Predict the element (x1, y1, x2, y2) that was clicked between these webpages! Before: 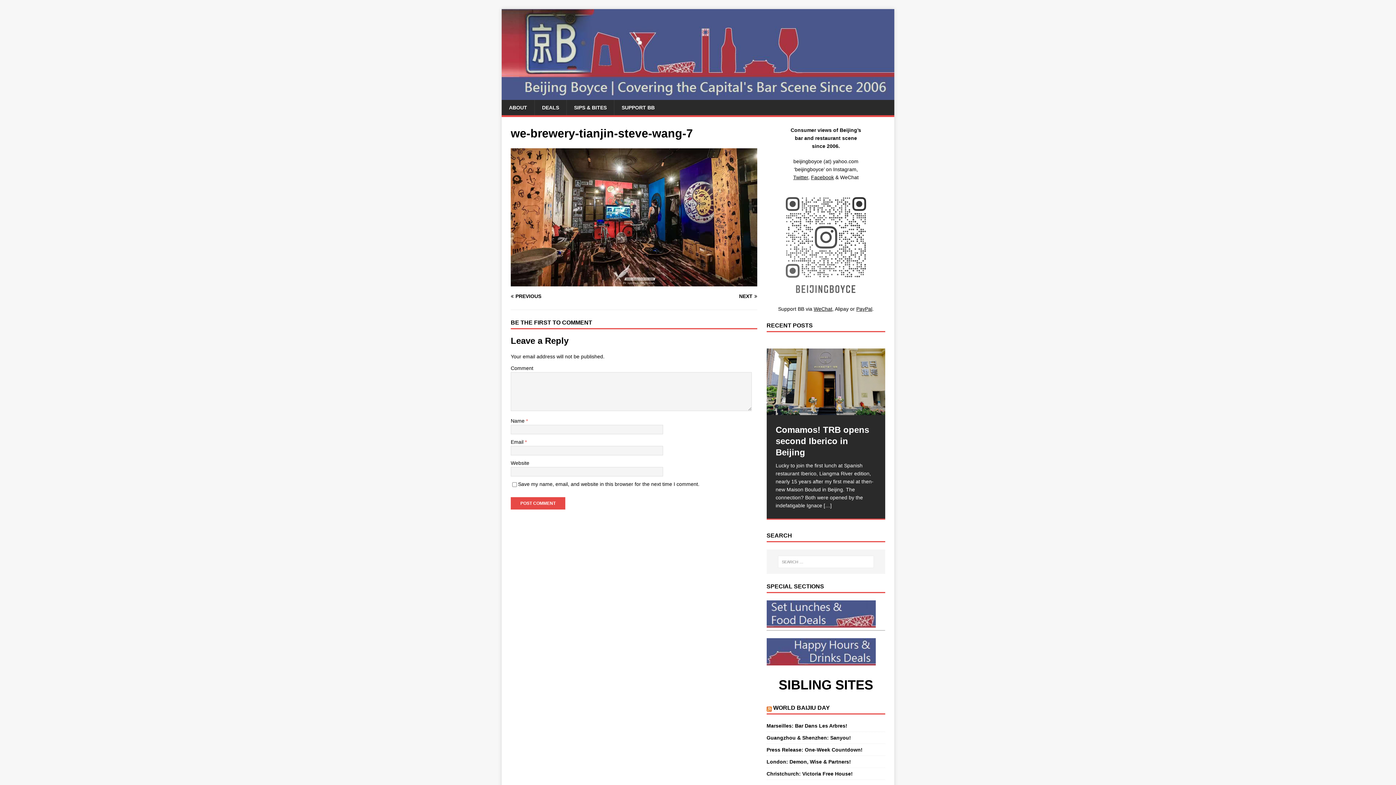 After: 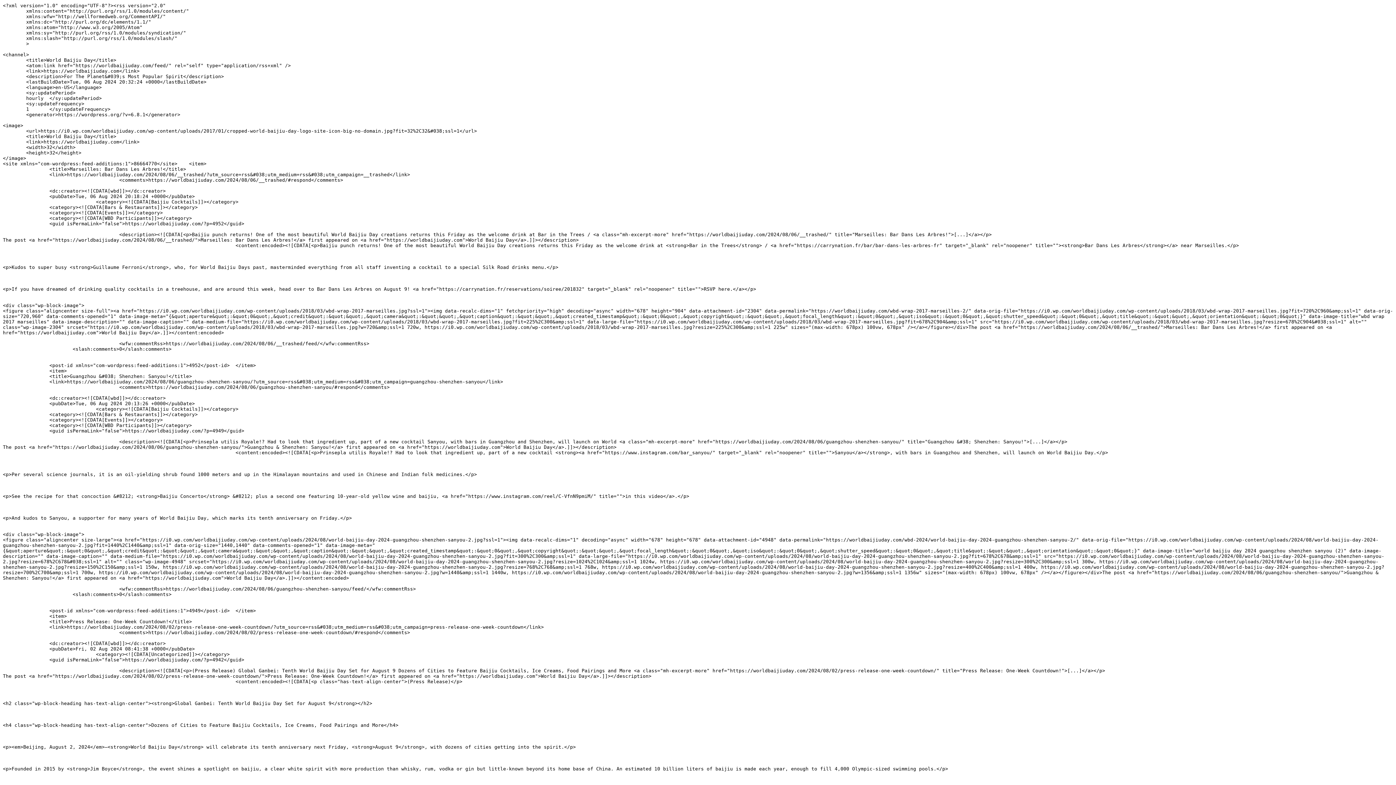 Action: bbox: (766, 705, 771, 711)